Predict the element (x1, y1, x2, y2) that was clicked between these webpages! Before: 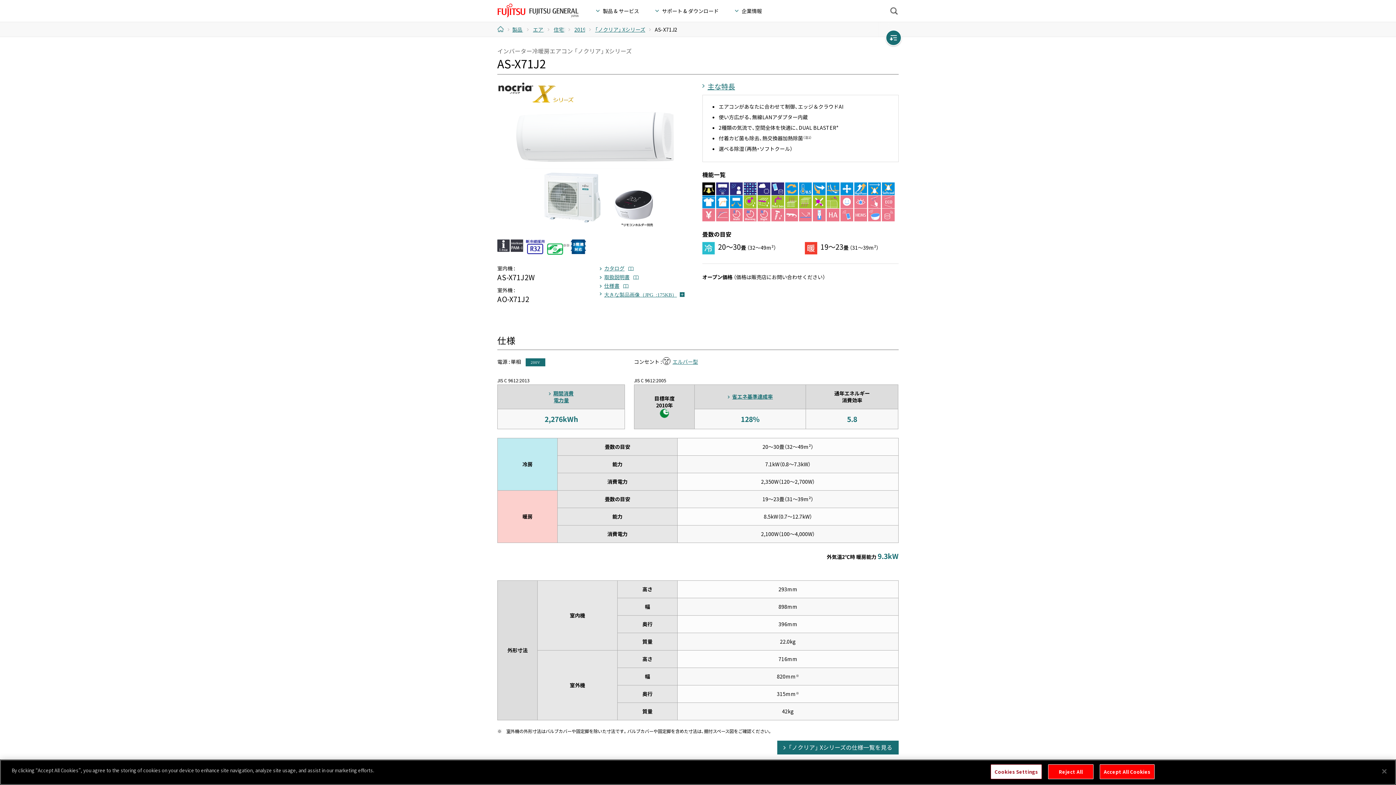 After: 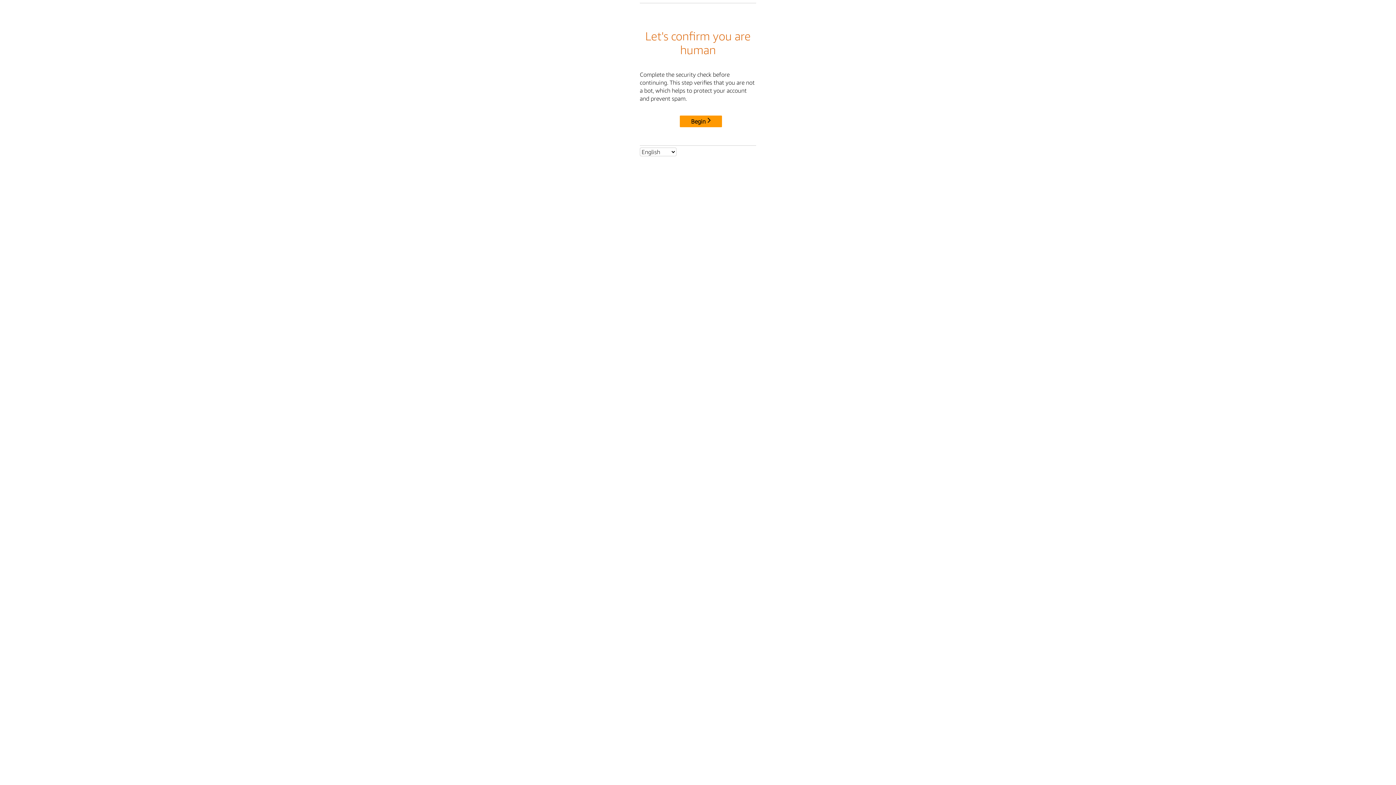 Action: bbox: (727, 392, 773, 400) label: 省エネ基準達成率